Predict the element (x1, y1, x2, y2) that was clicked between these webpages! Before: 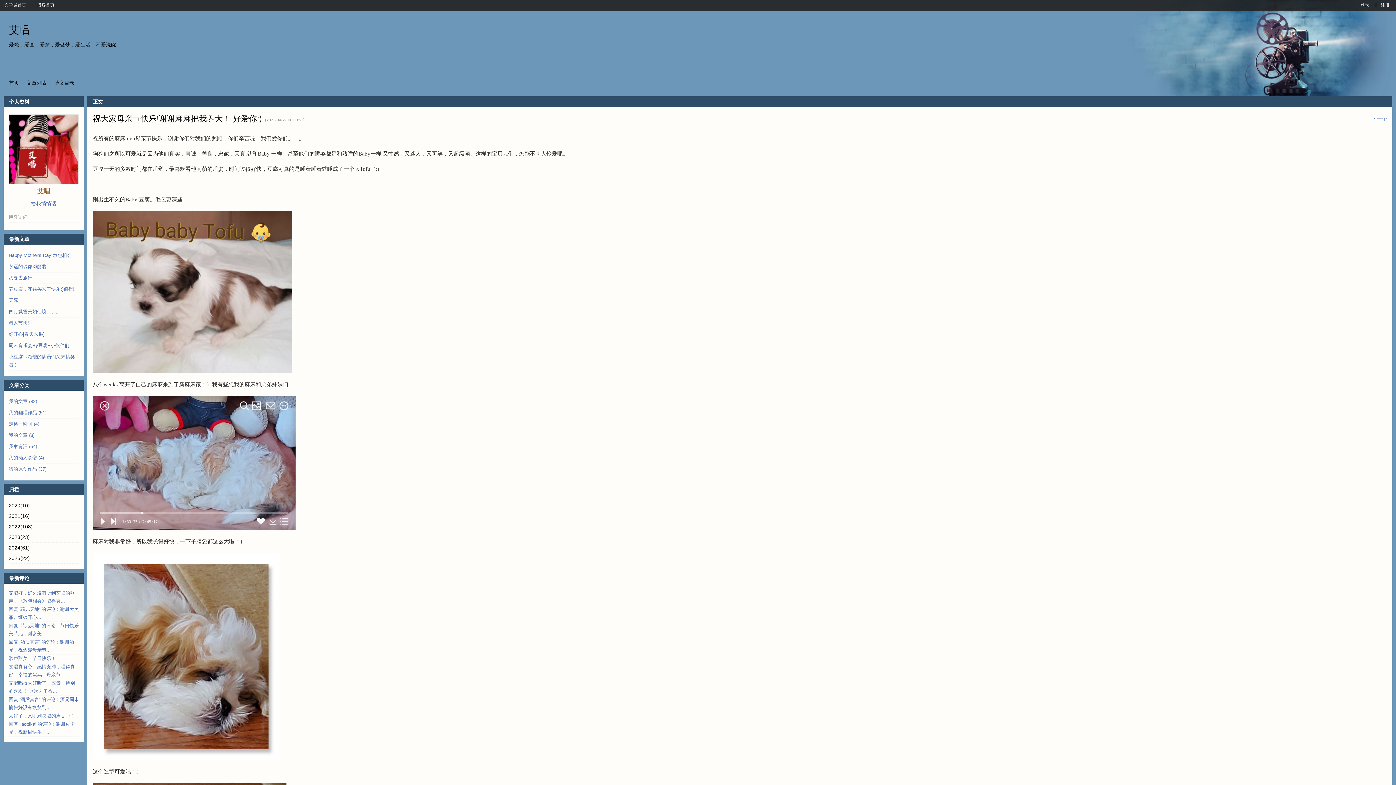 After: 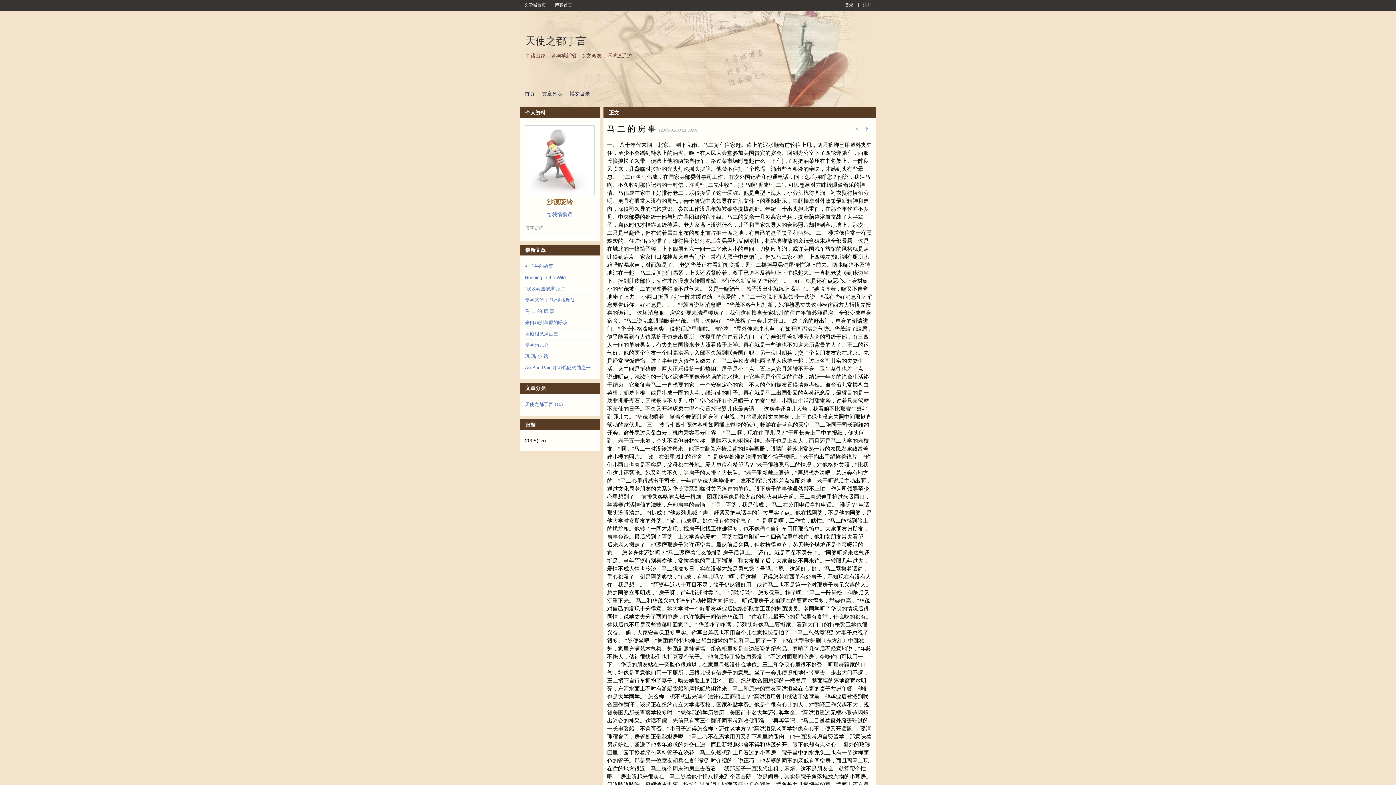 Action: bbox: (1372, 115, 1387, 122) label: 下一个